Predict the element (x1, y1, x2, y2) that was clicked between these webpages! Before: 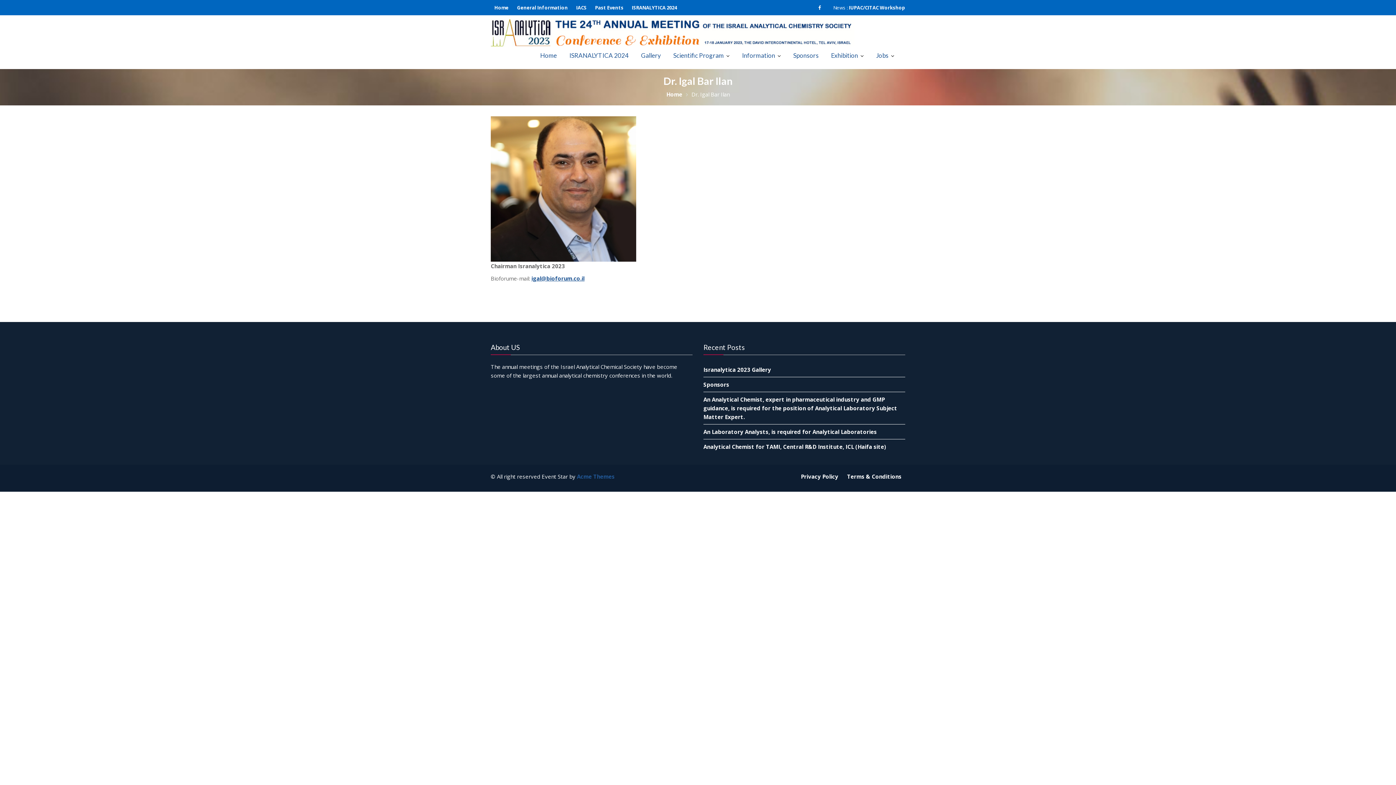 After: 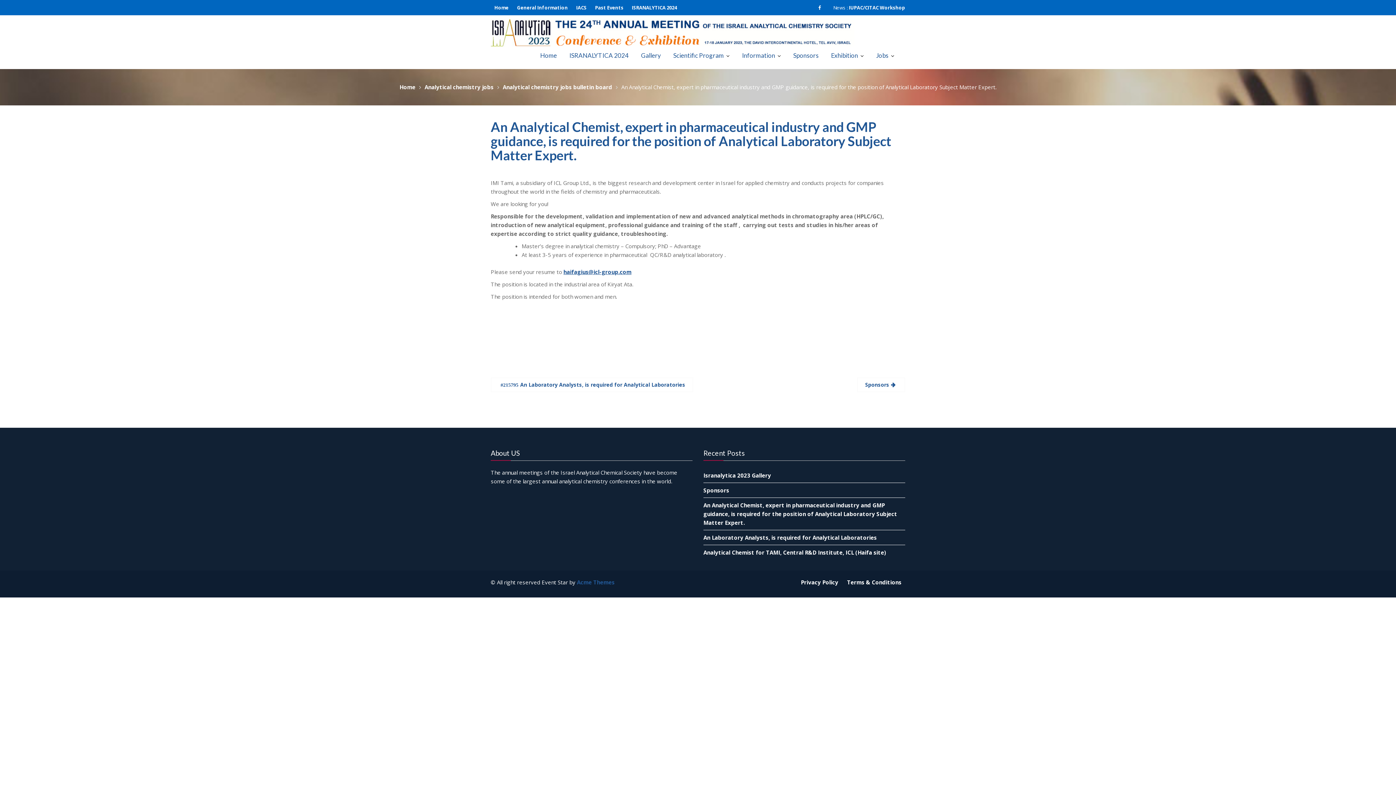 Action: bbox: (703, 395, 897, 420) label: An Analytical Chemist, expert in pharmaceutical industry and GMP guidance, is required for the position of Analytical Laboratory Subject Matter Expert.